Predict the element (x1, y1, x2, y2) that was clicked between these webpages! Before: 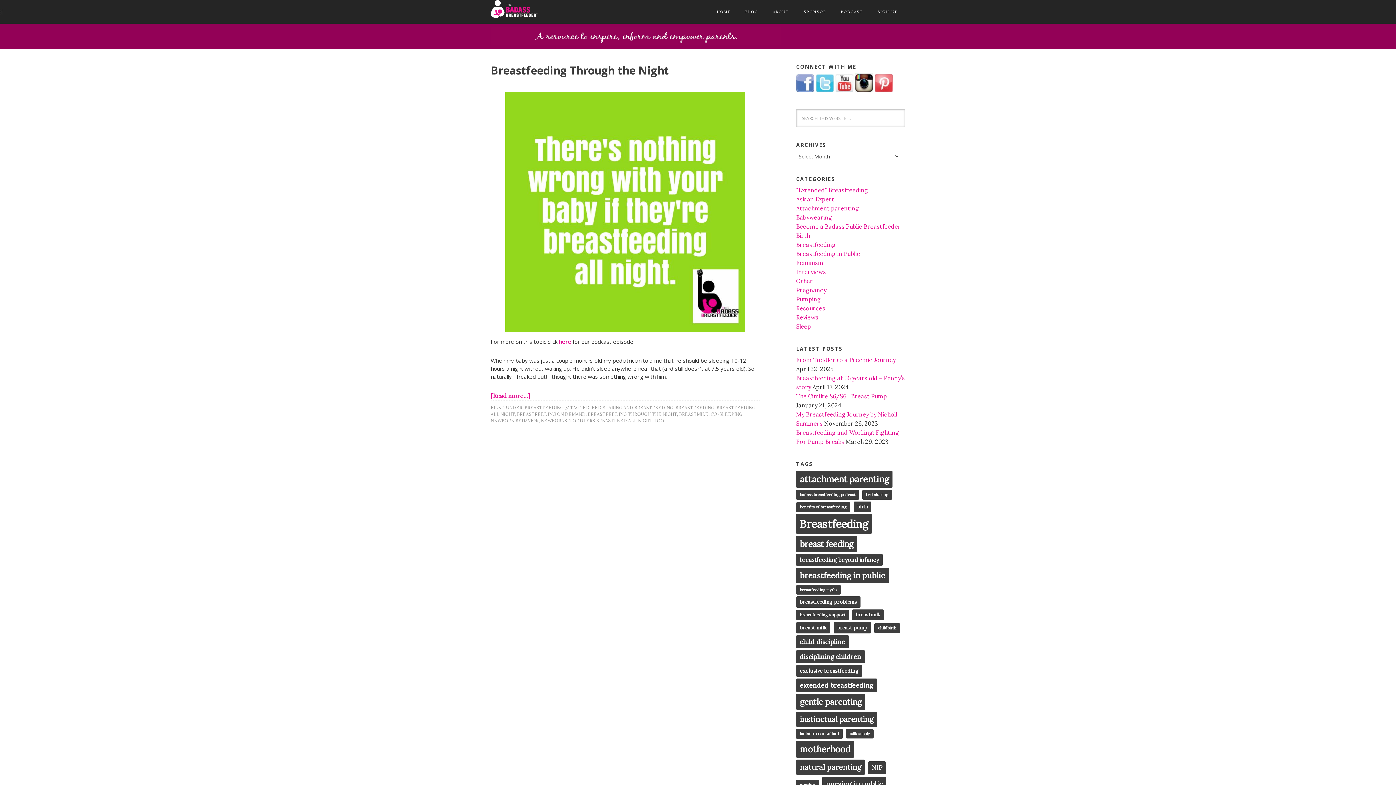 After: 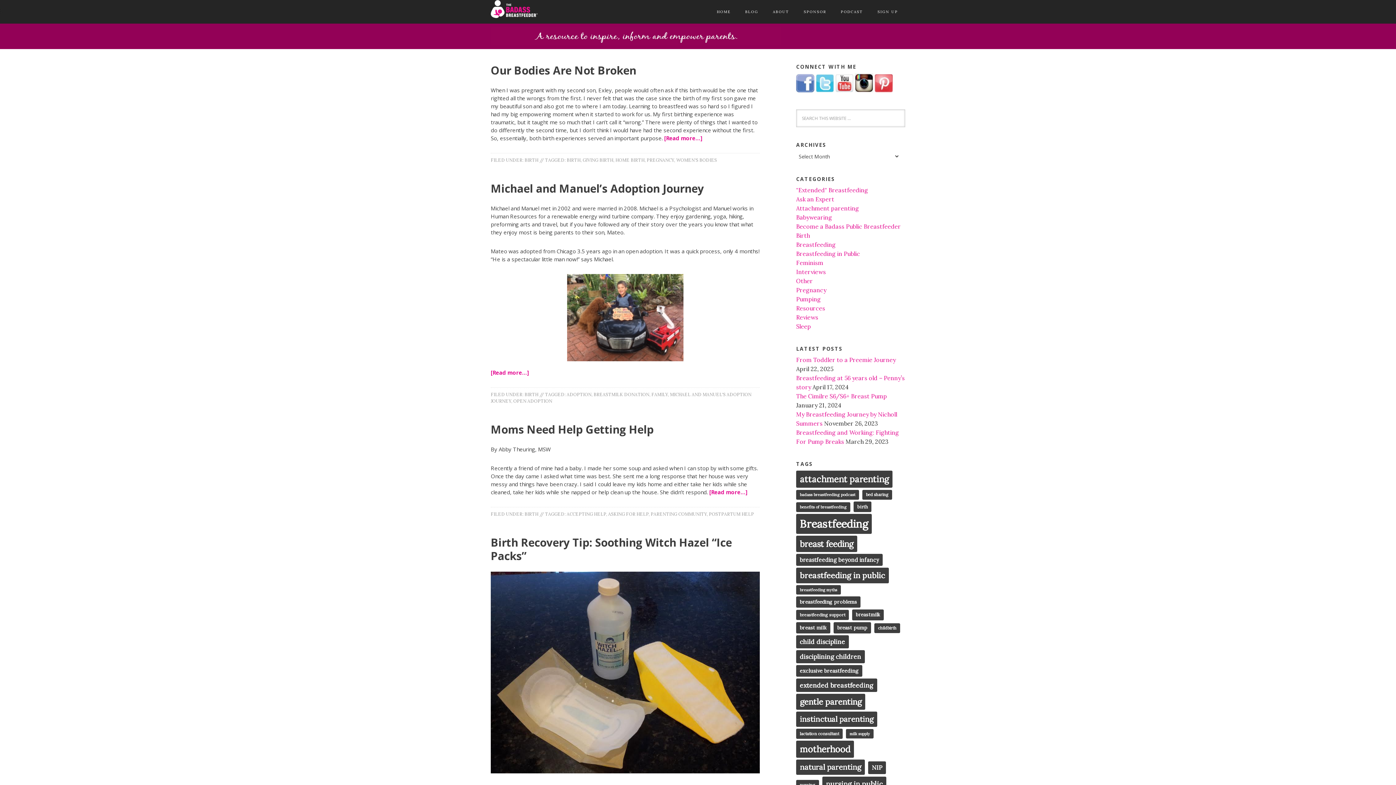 Action: bbox: (796, 232, 810, 239) label: Birth